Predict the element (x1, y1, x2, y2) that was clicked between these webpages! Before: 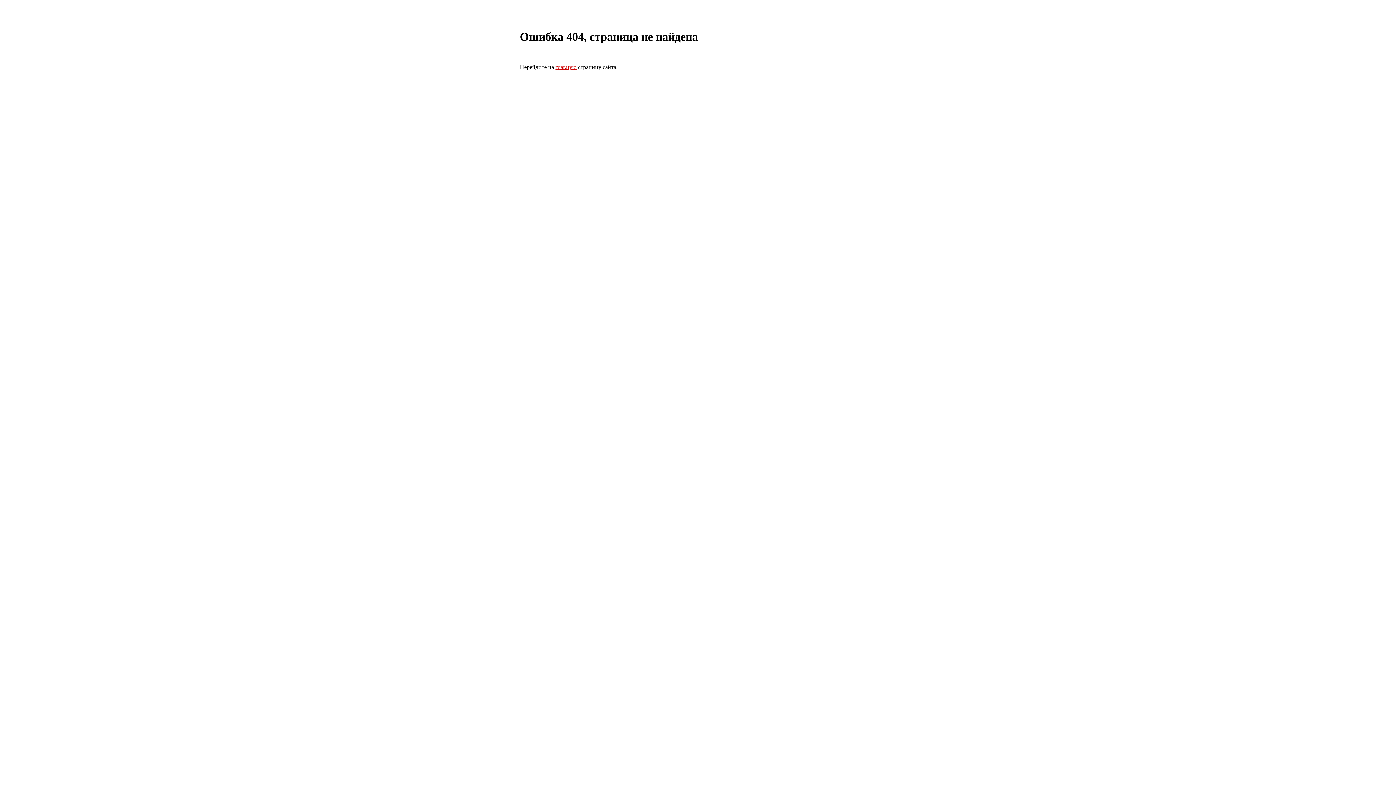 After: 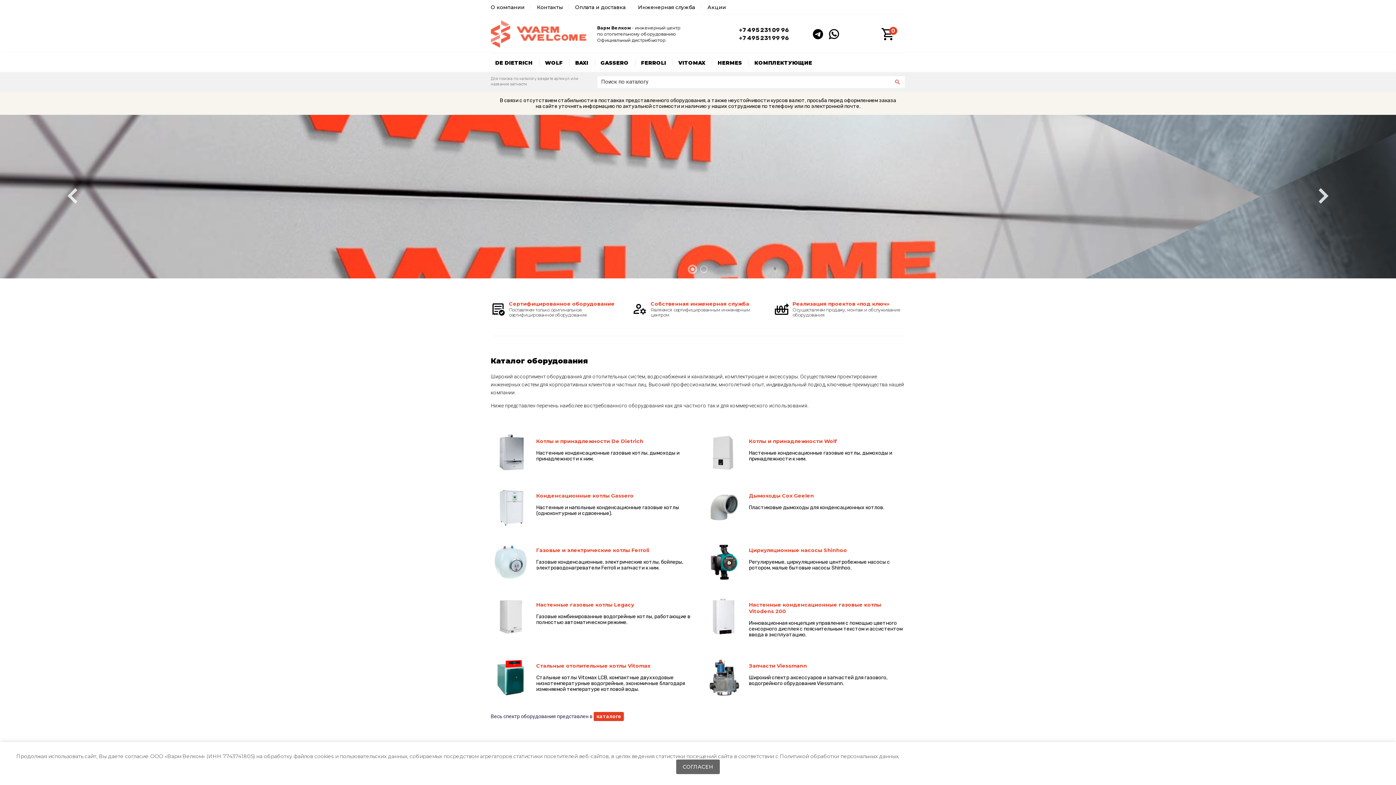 Action: label: главную bbox: (555, 63, 576, 70)